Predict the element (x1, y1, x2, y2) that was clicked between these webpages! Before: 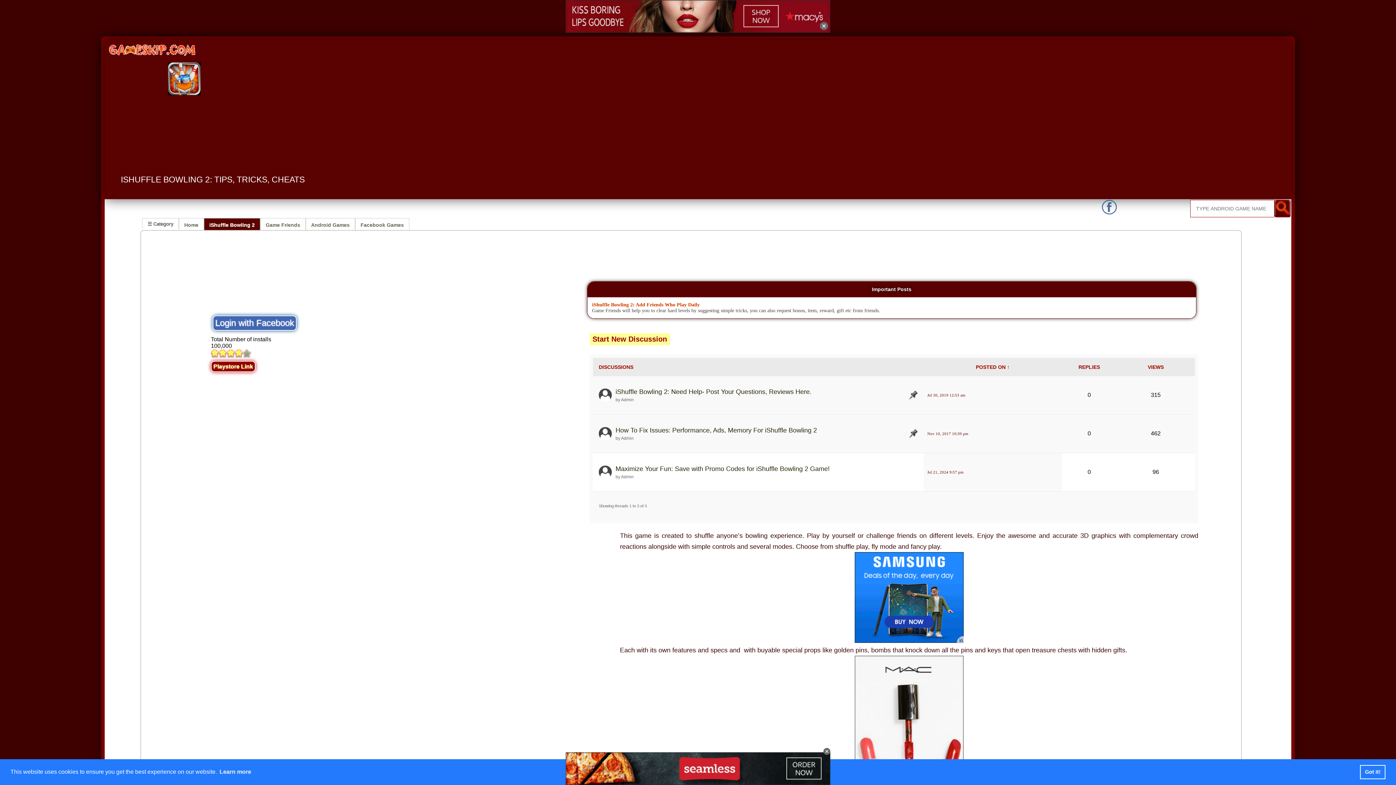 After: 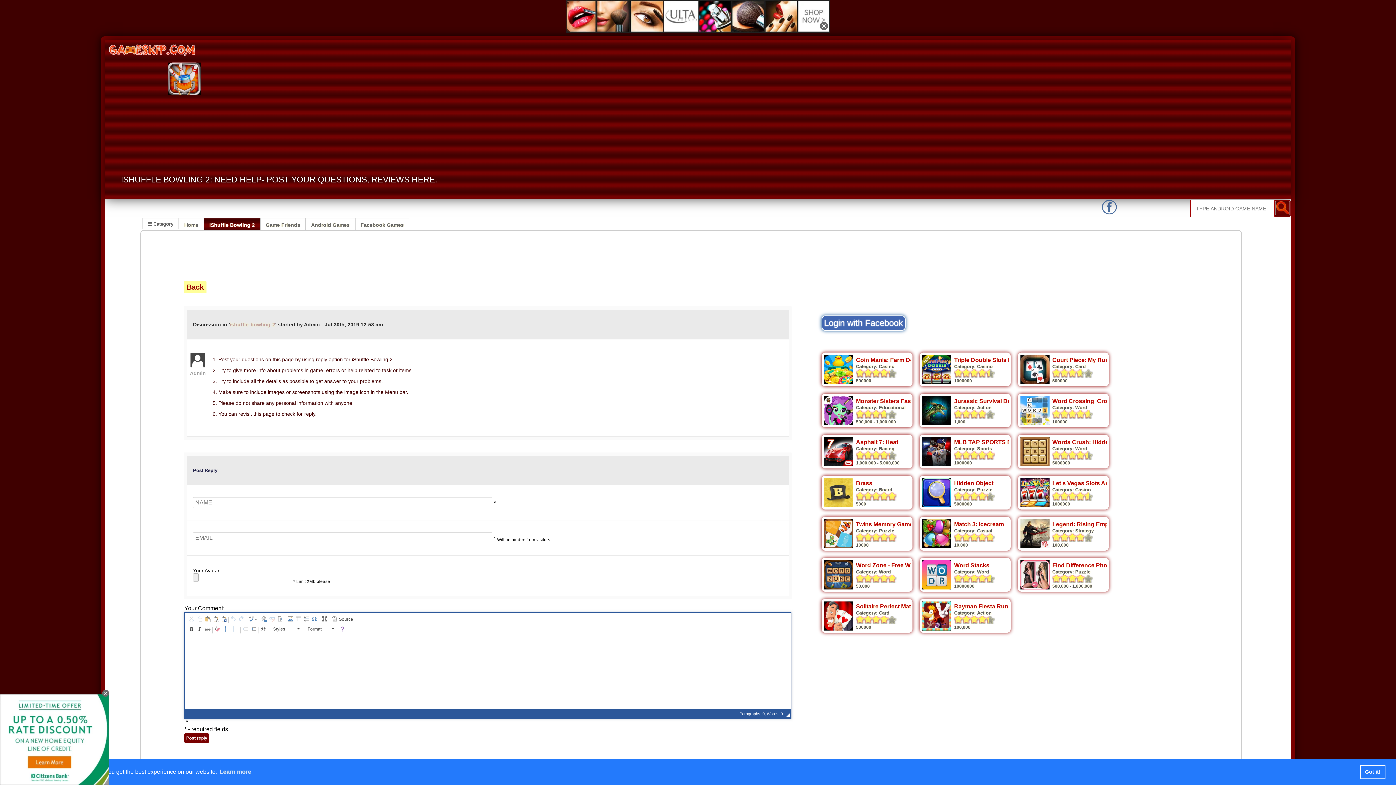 Action: bbox: (615, 388, 811, 395) label: iShuffle Bowling 2: Need Help- Post Your Questions, Reviews Here.